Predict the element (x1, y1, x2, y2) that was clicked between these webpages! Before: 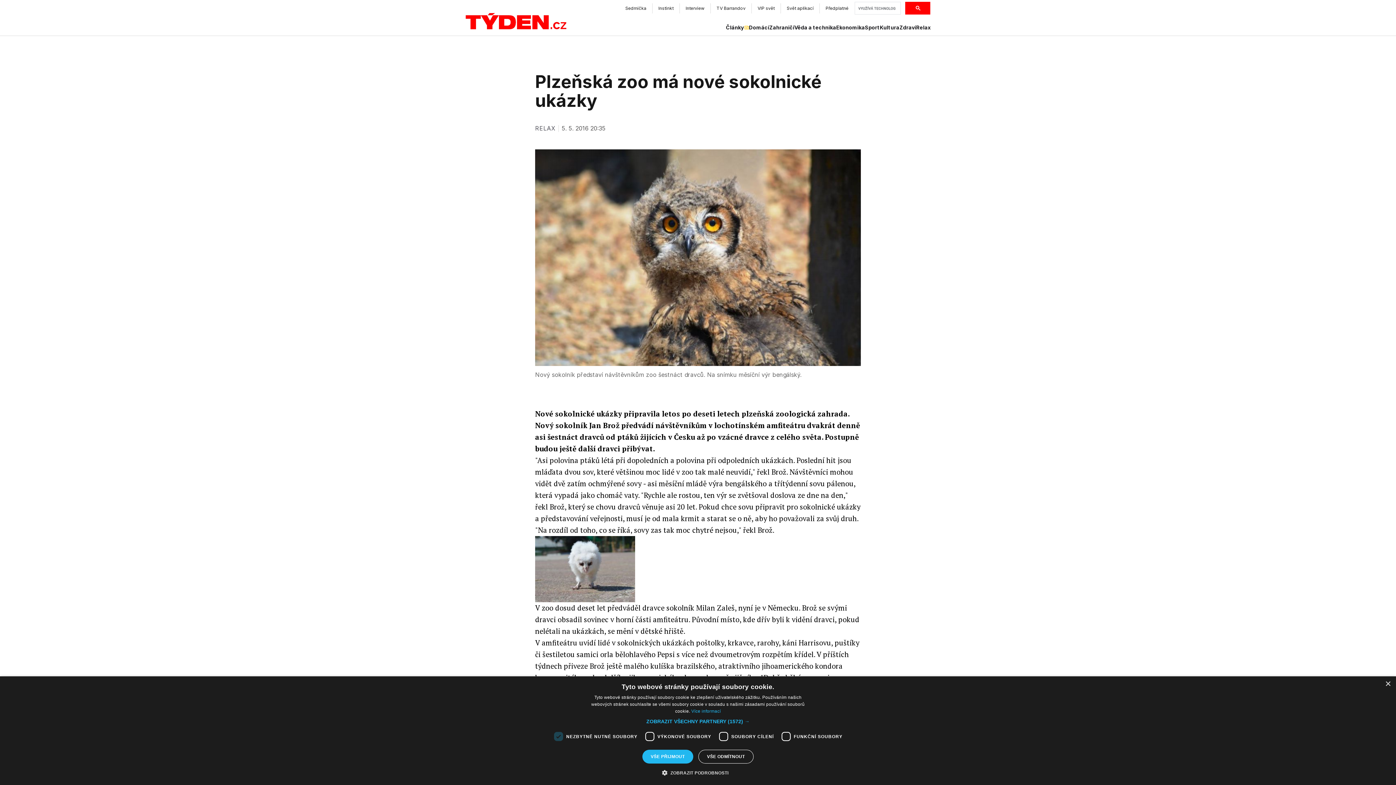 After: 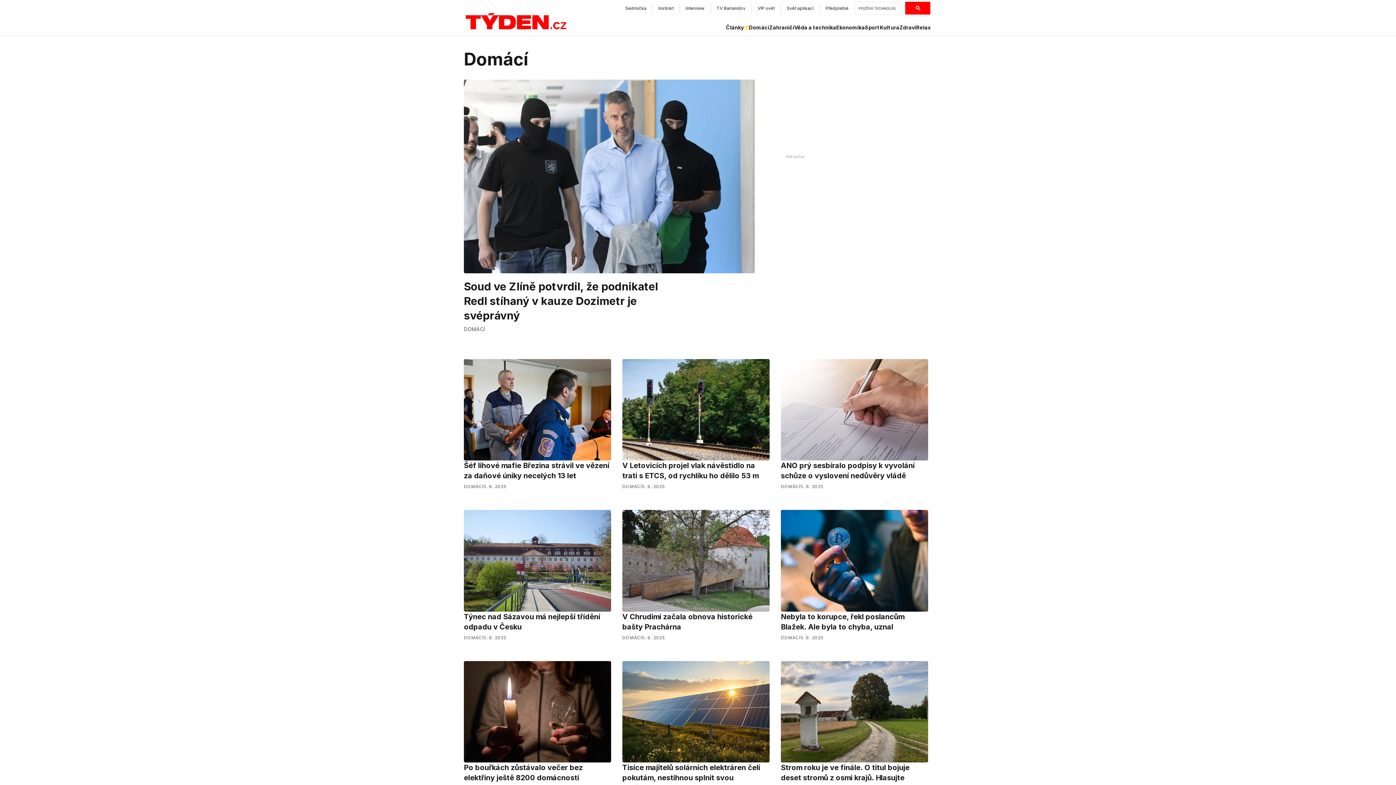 Action: label: Domácí bbox: (749, 24, 769, 31)